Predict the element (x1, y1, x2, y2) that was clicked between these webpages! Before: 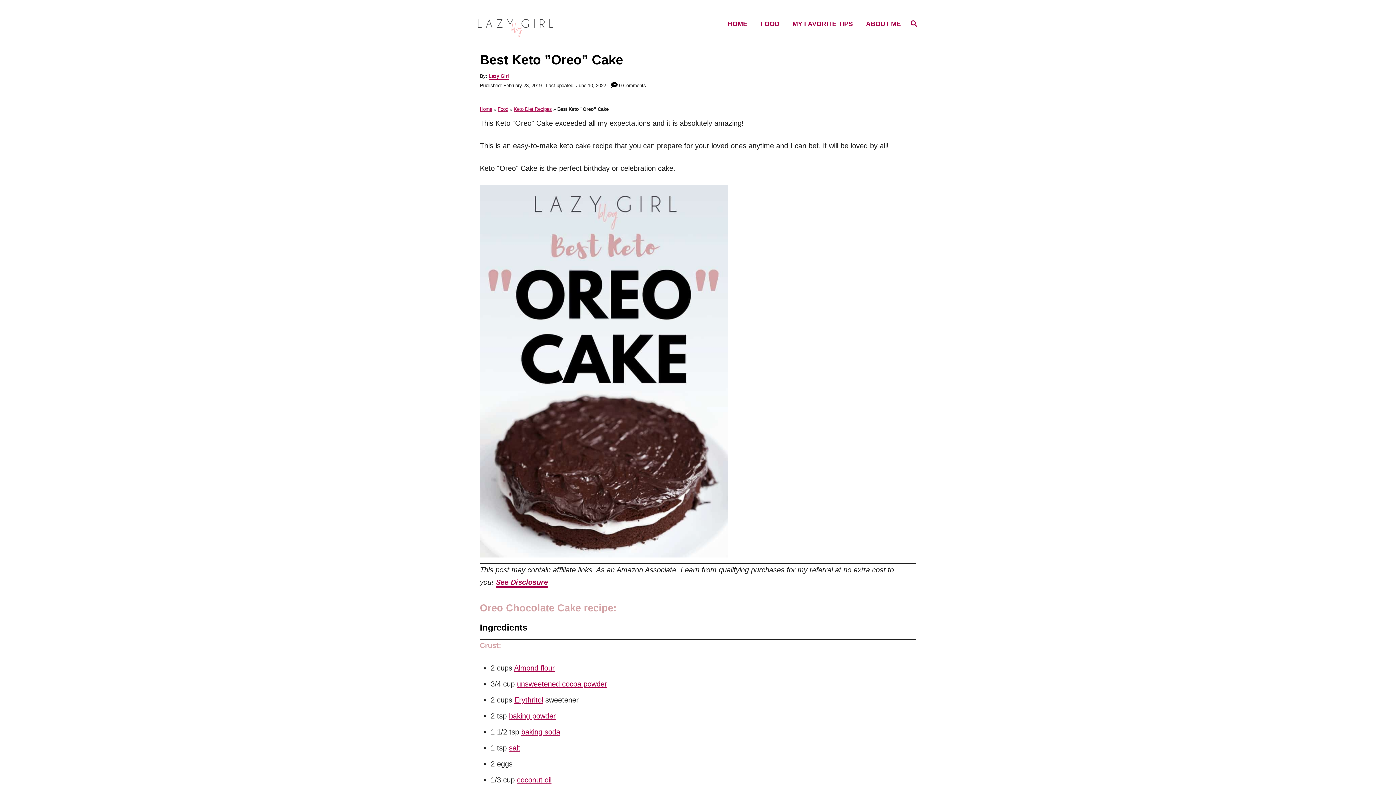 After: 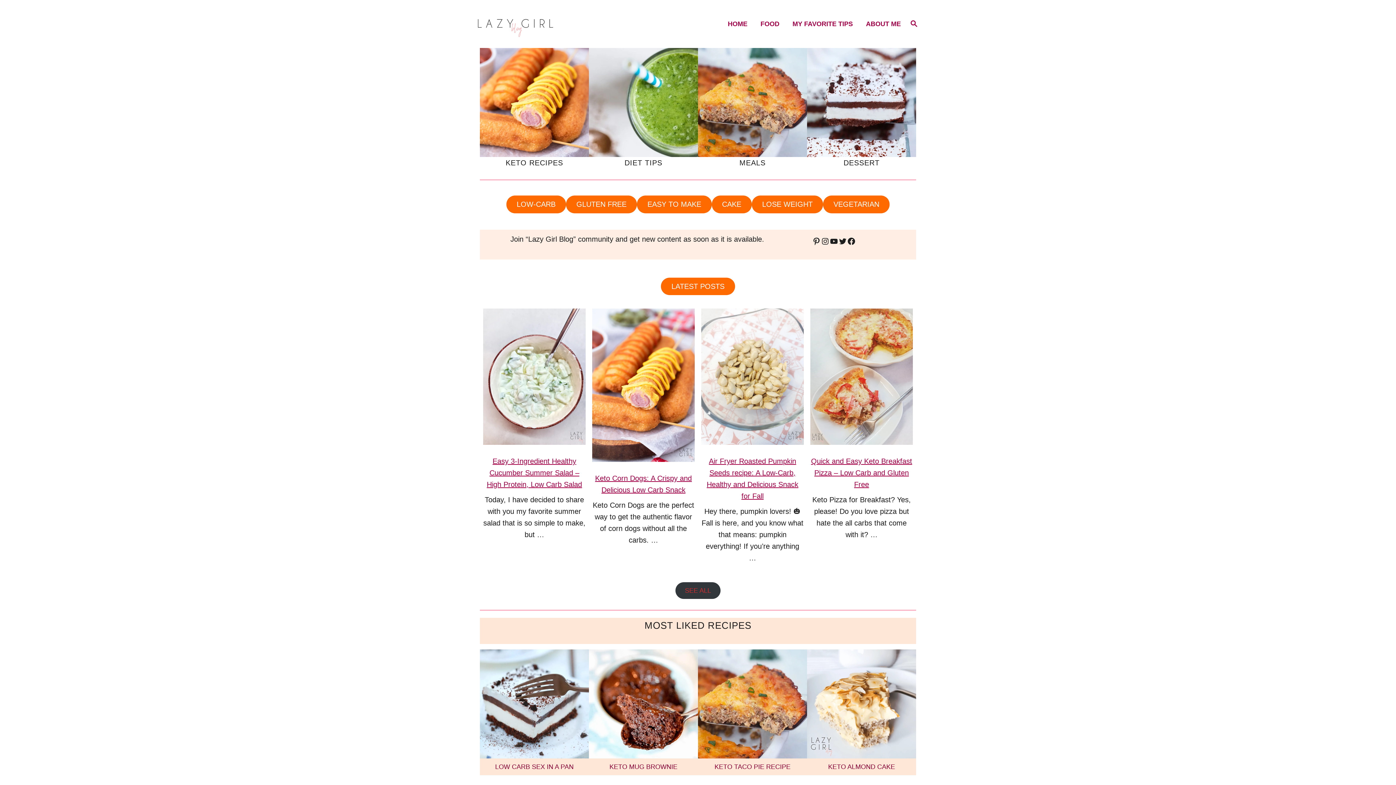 Action: bbox: (477, 10, 582, 37)